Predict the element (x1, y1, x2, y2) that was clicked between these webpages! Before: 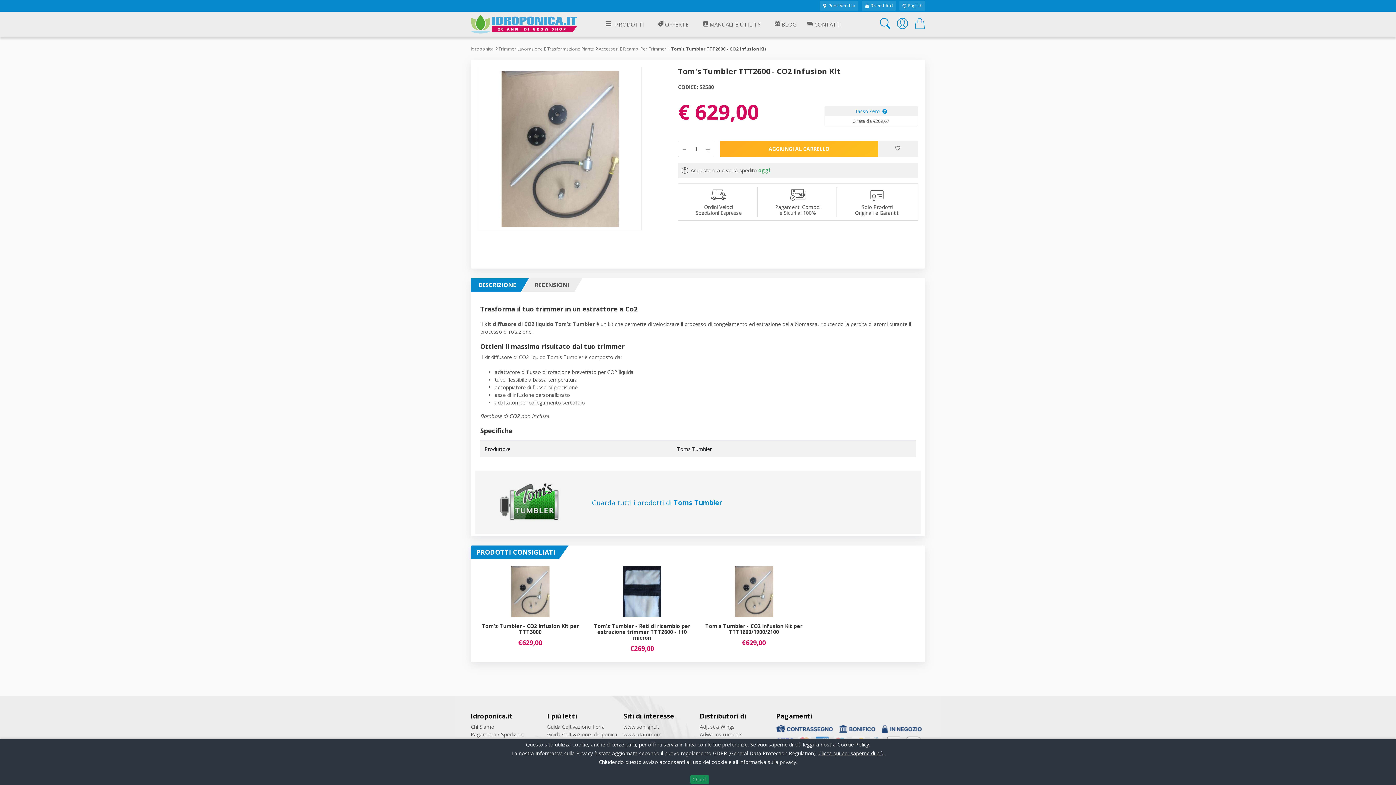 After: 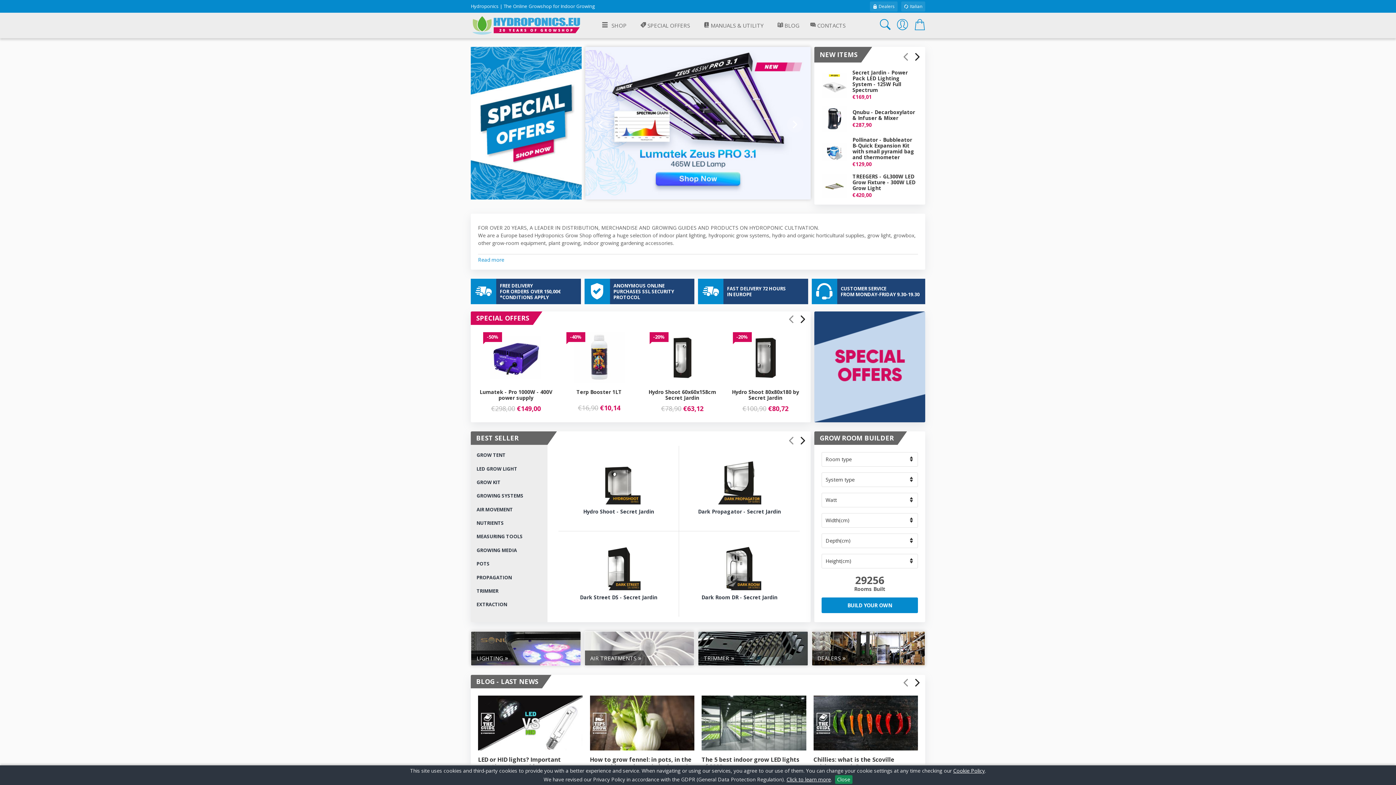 Action: bbox: (899, 0, 925, 10) label: English